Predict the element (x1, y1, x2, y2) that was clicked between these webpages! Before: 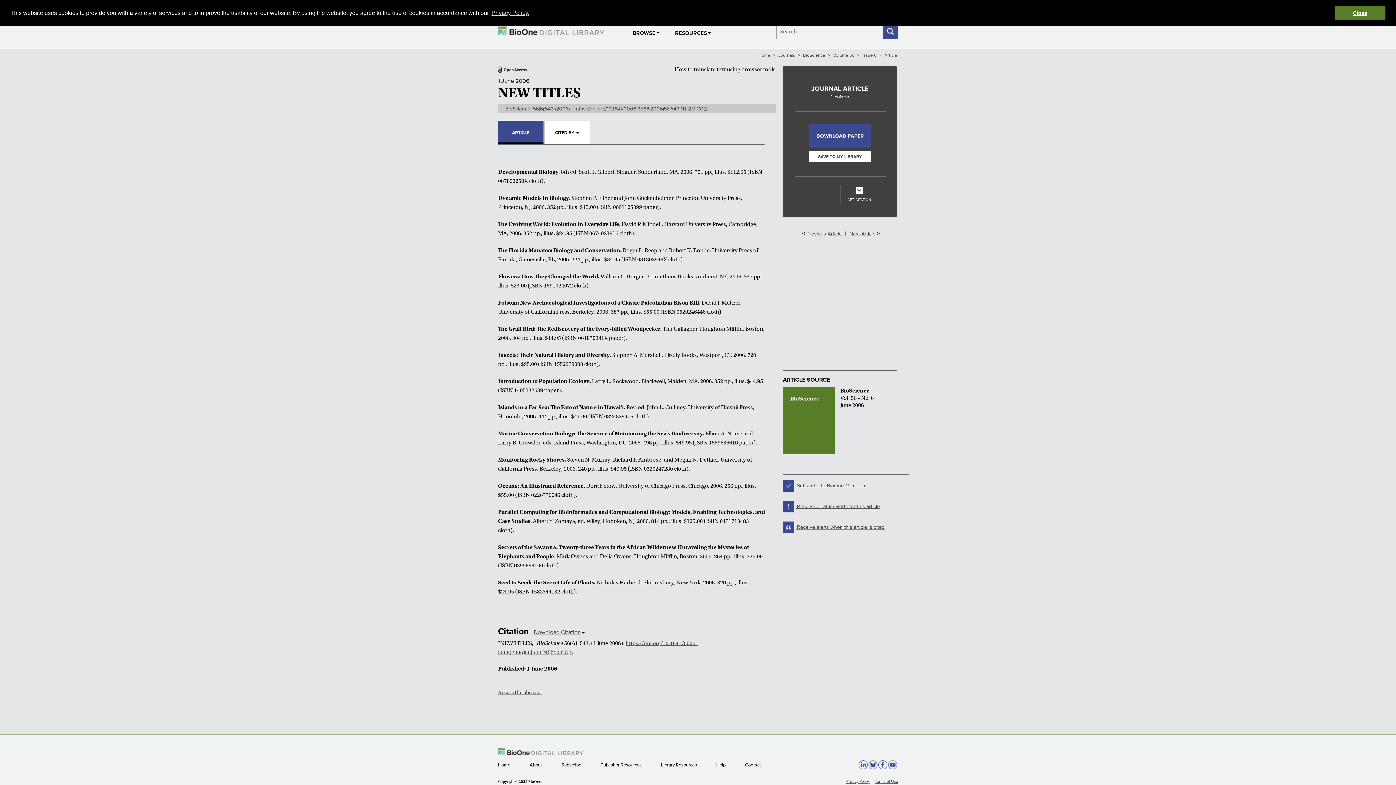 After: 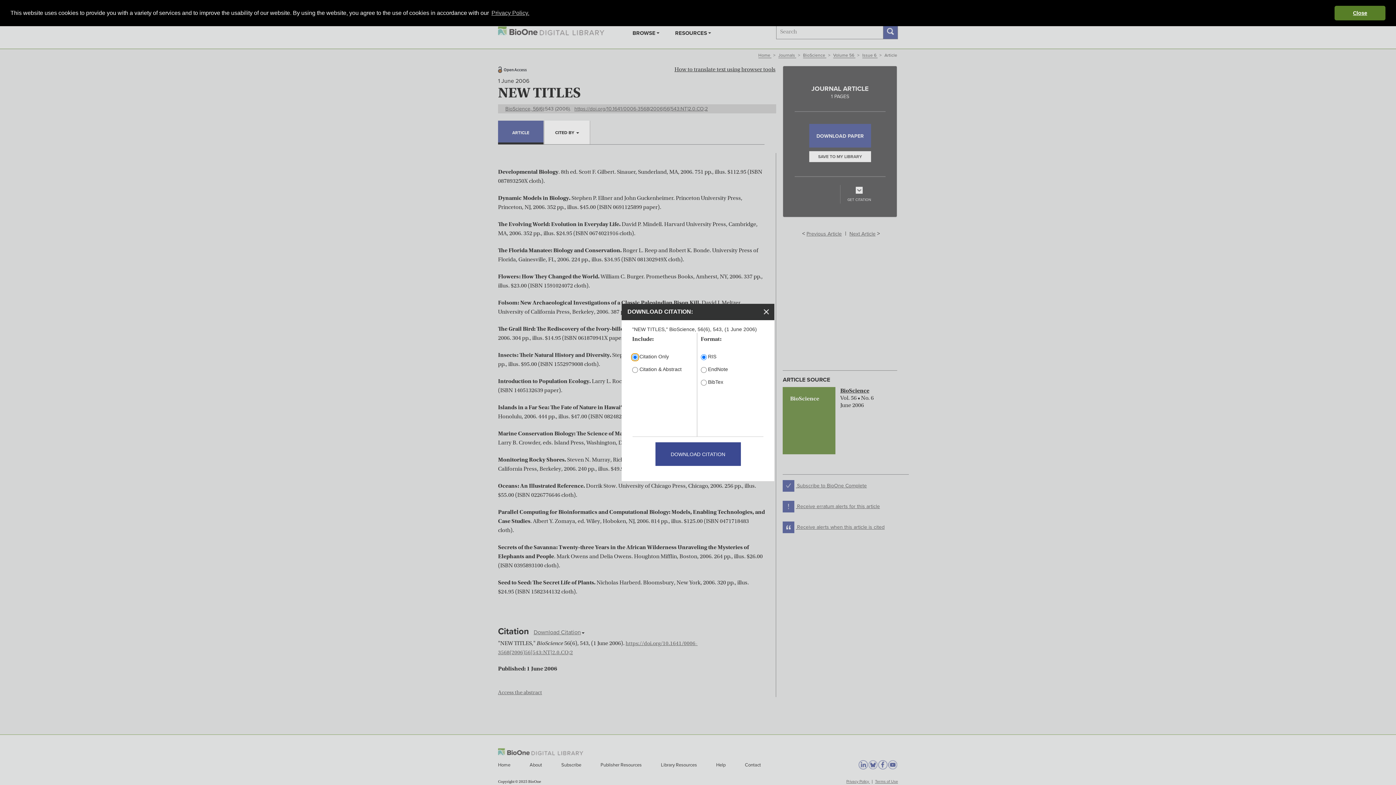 Action: label: GET CITATION bbox: (847, 185, 871, 203)